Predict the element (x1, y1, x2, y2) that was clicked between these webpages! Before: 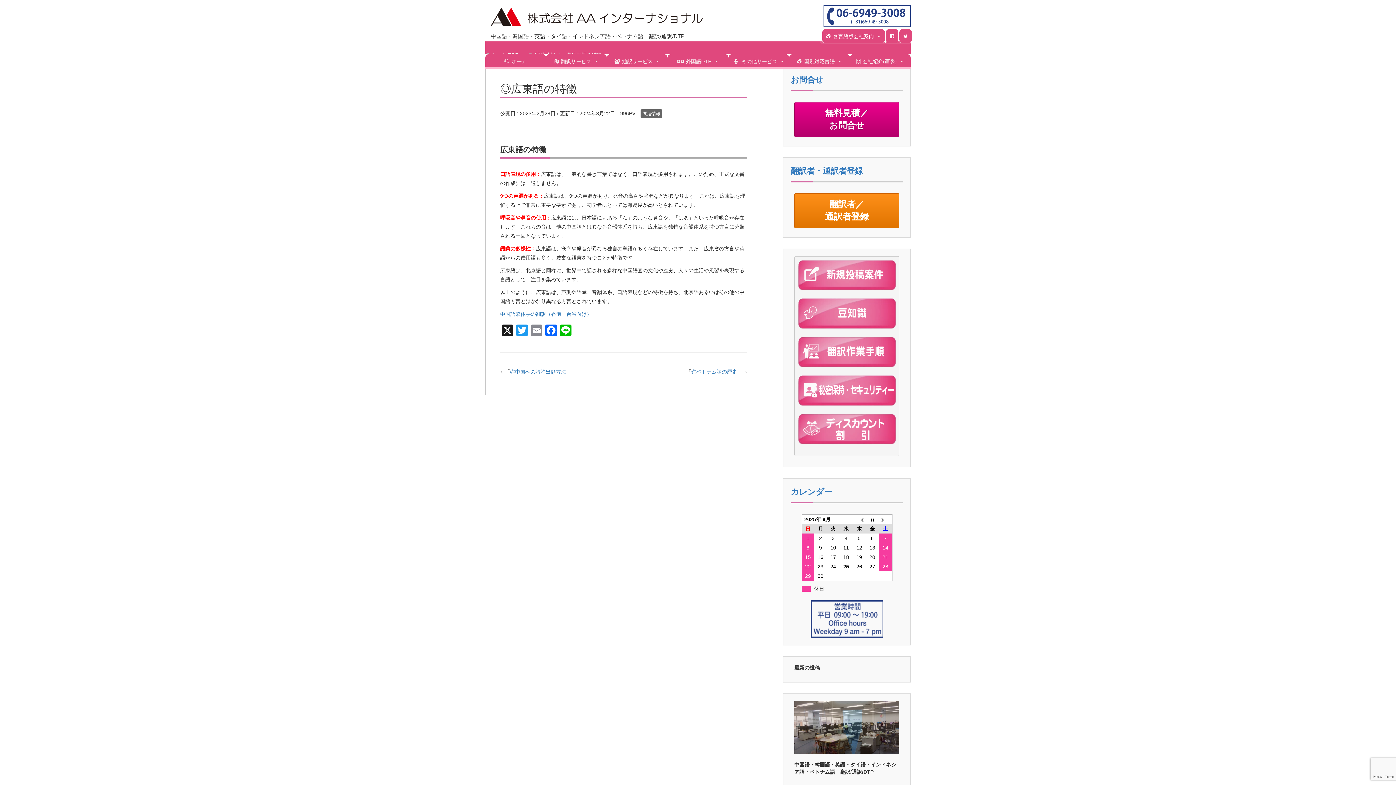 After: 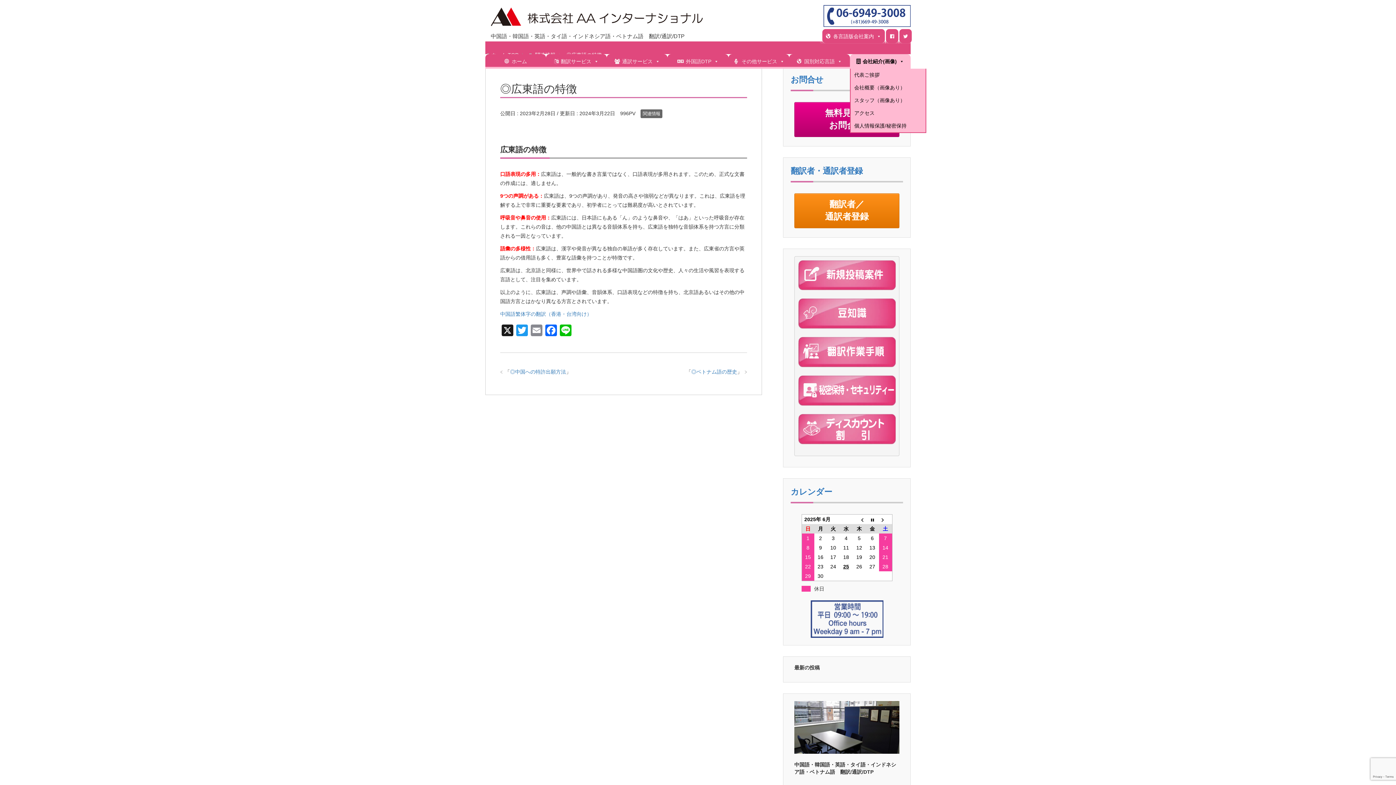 Action: label: 会社紹介(画像) bbox: (850, 54, 910, 68)